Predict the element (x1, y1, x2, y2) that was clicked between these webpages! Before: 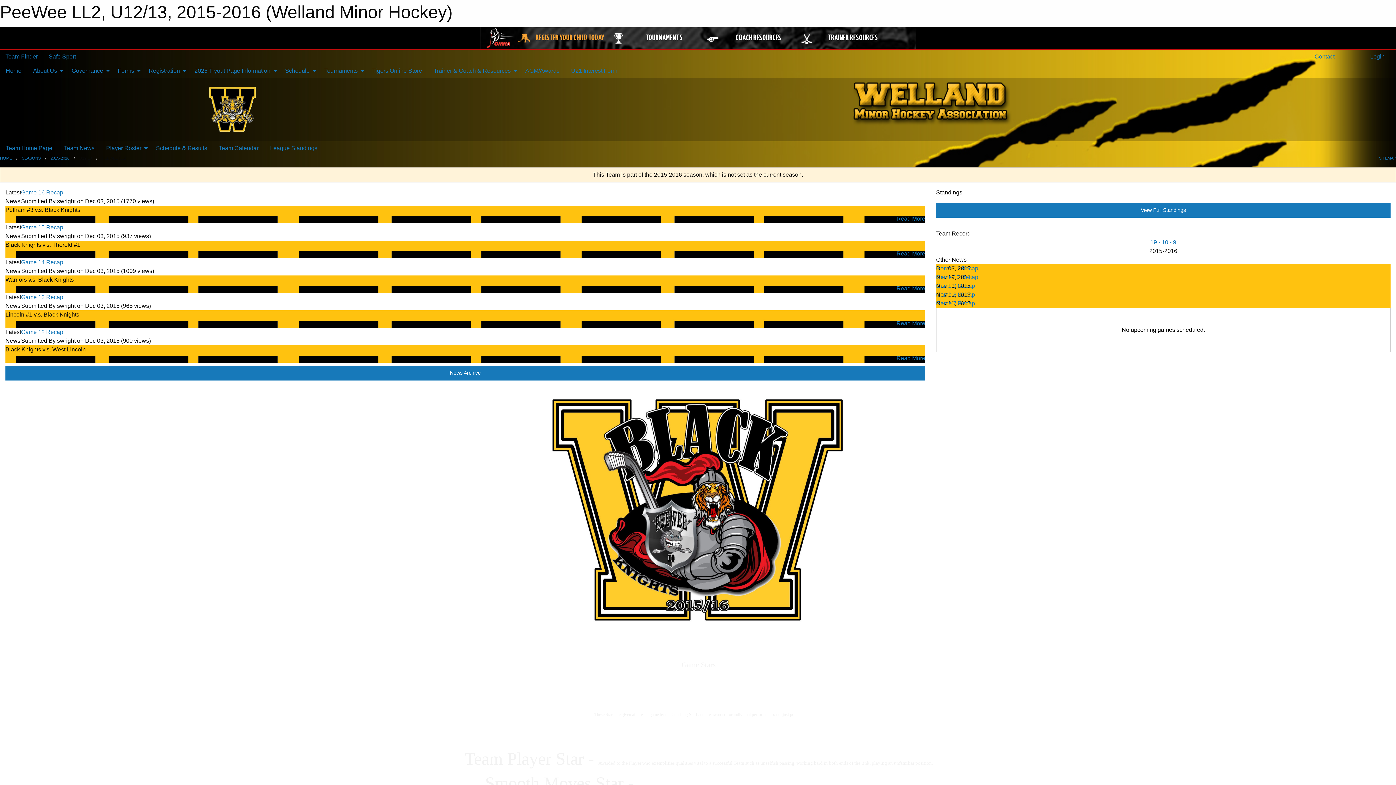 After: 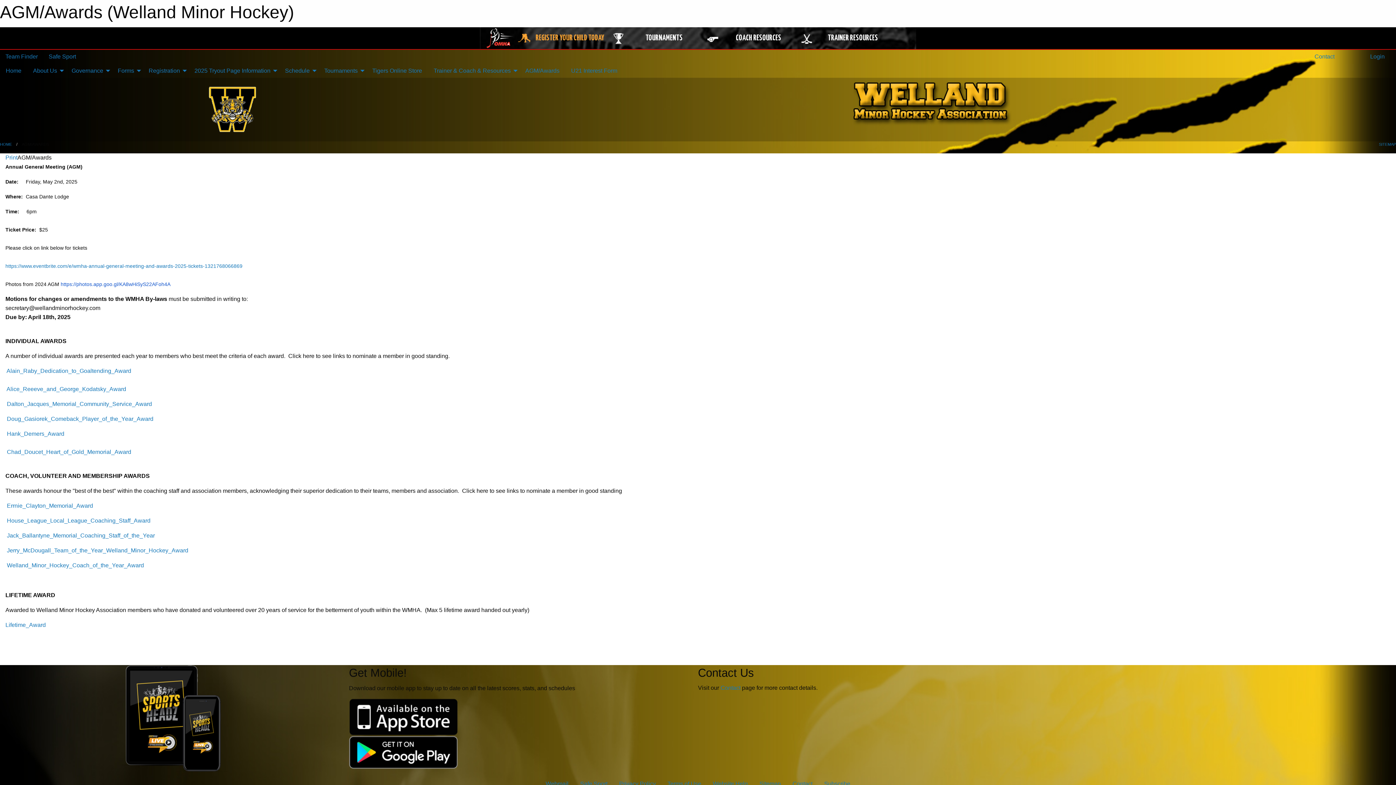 Action: label: AGM/Awards bbox: (519, 63, 565, 77)